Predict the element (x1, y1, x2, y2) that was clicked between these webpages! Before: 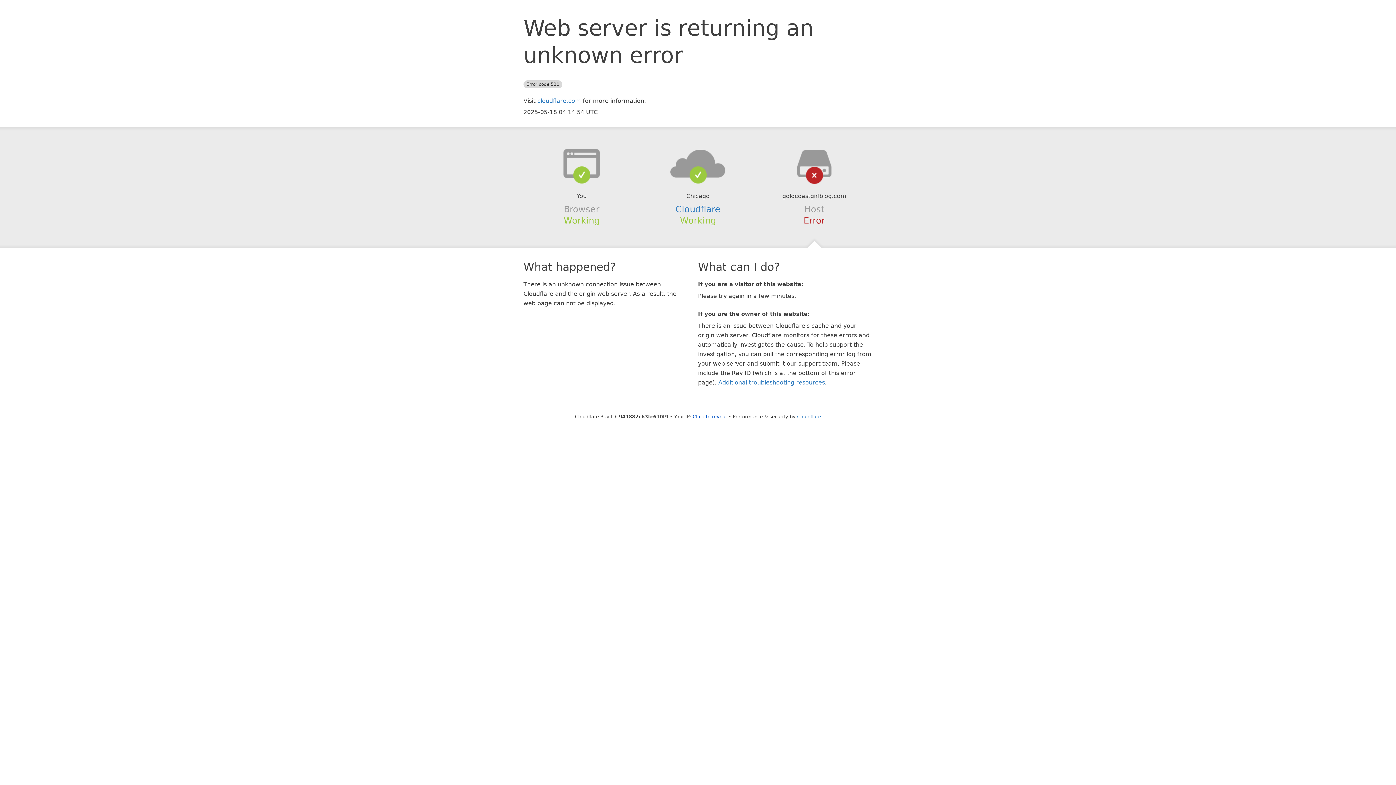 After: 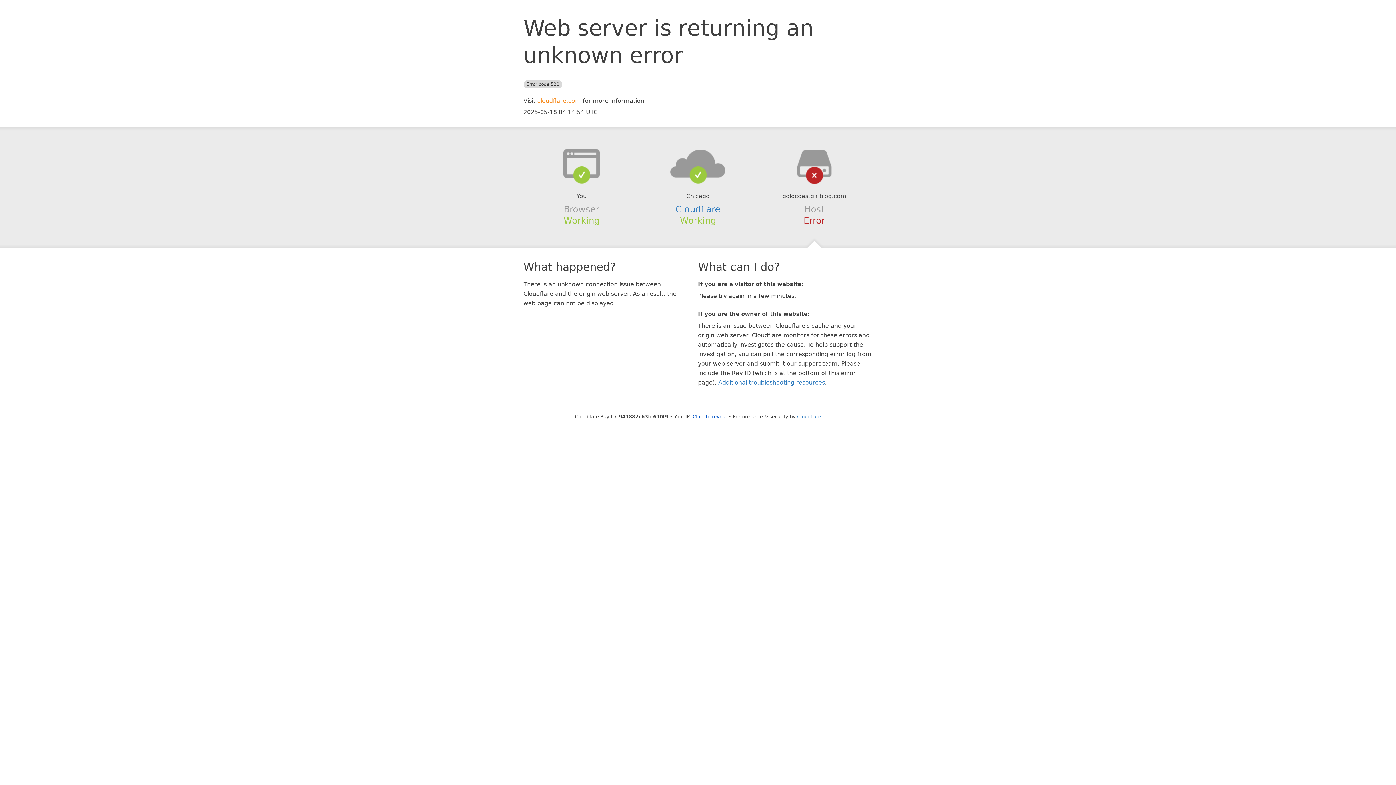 Action: label: cloudflare.com bbox: (537, 97, 581, 104)